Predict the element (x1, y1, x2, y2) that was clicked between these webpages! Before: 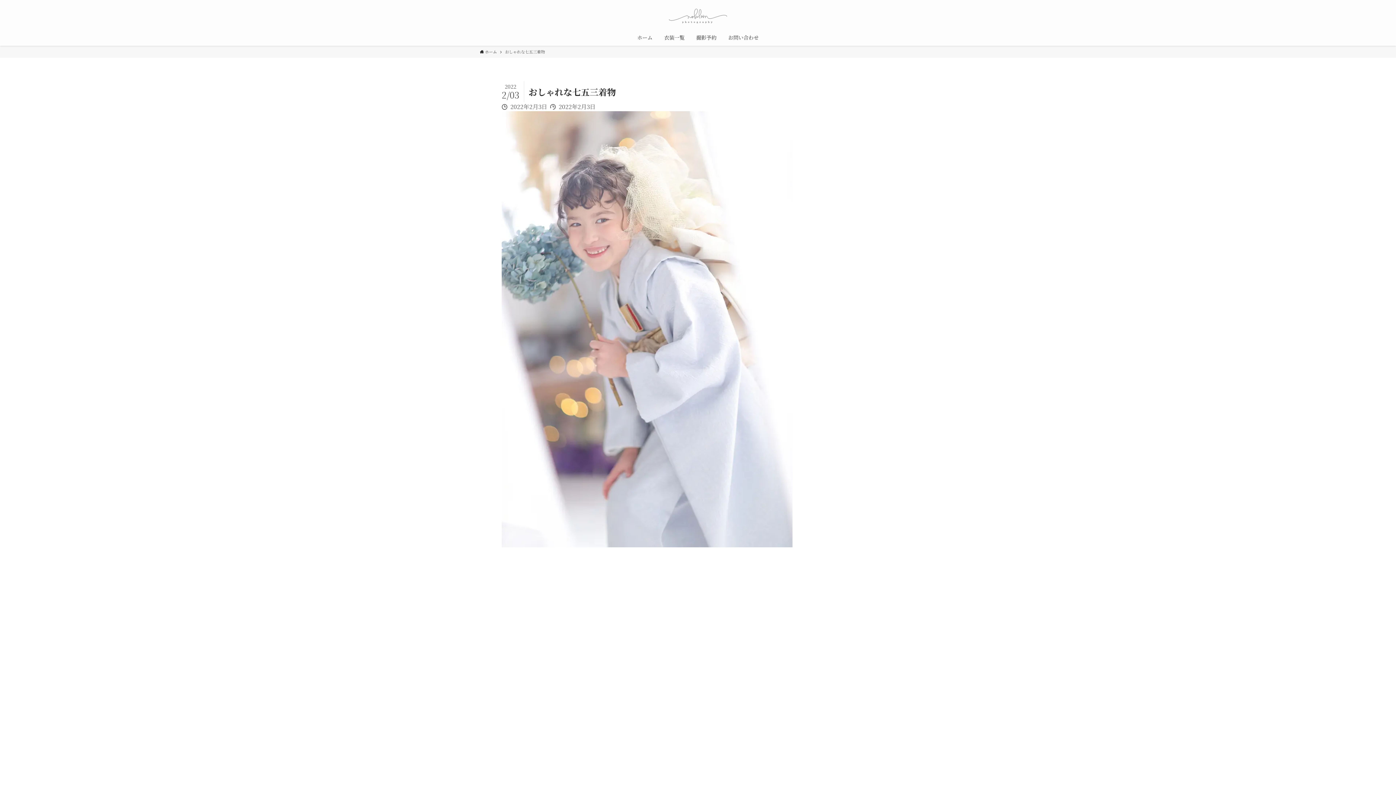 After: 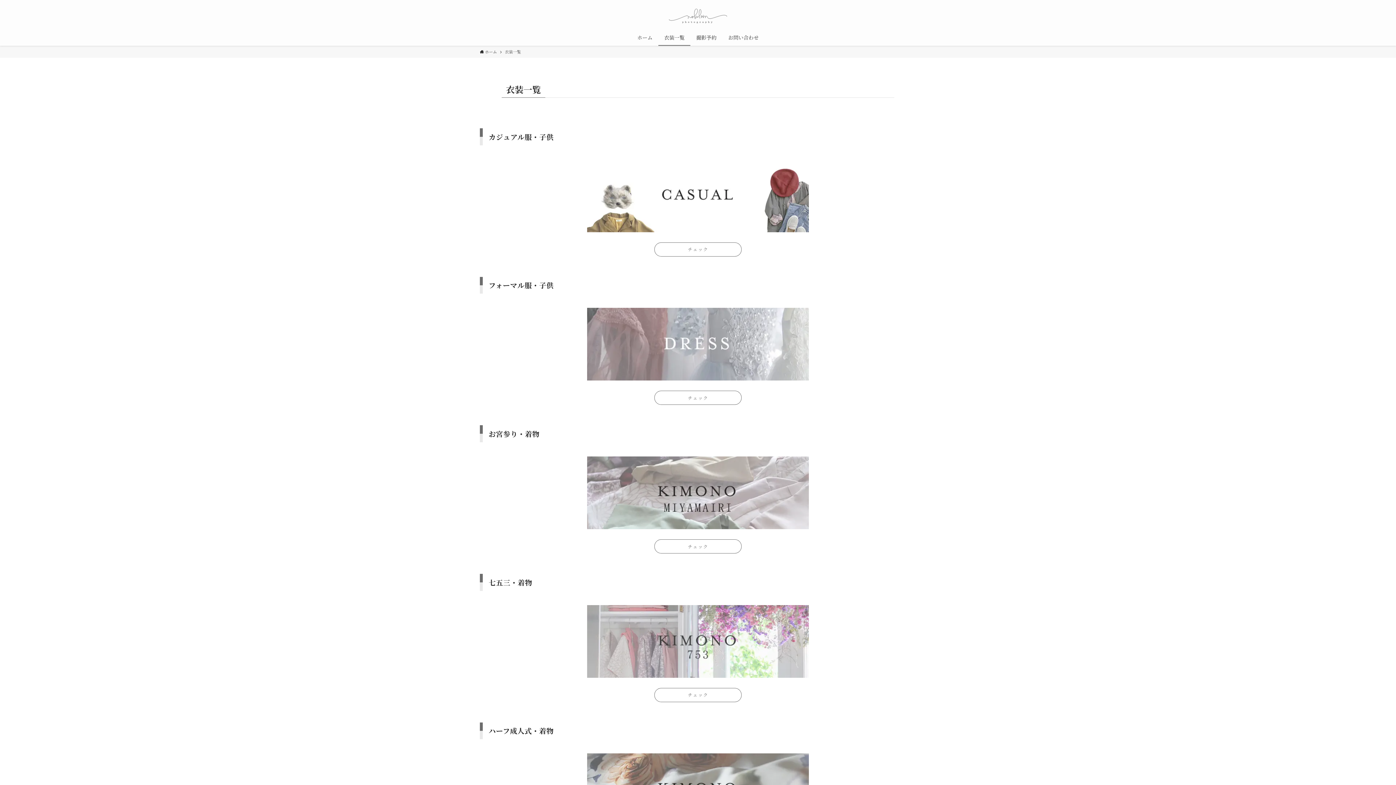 Action: label: 衣装一覧 bbox: (658, 29, 690, 45)